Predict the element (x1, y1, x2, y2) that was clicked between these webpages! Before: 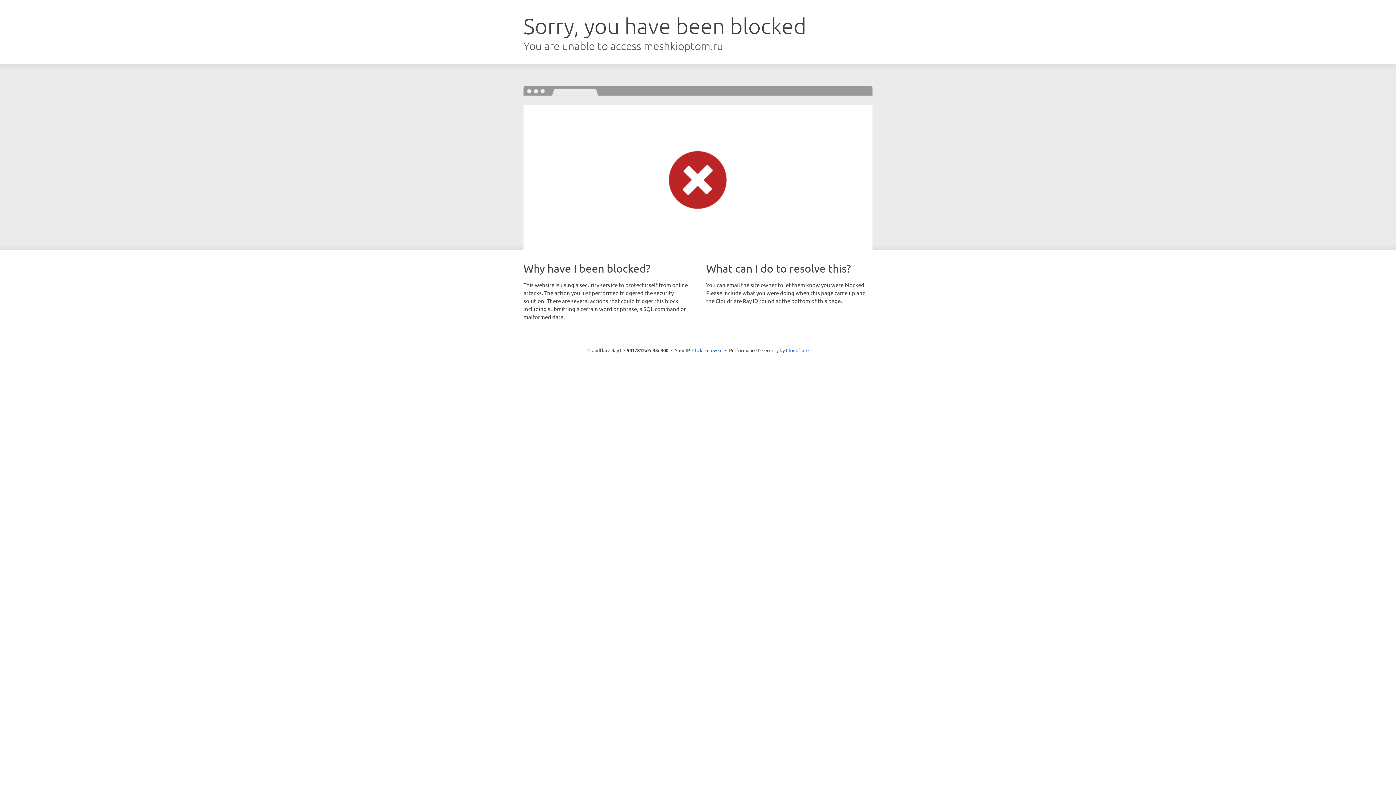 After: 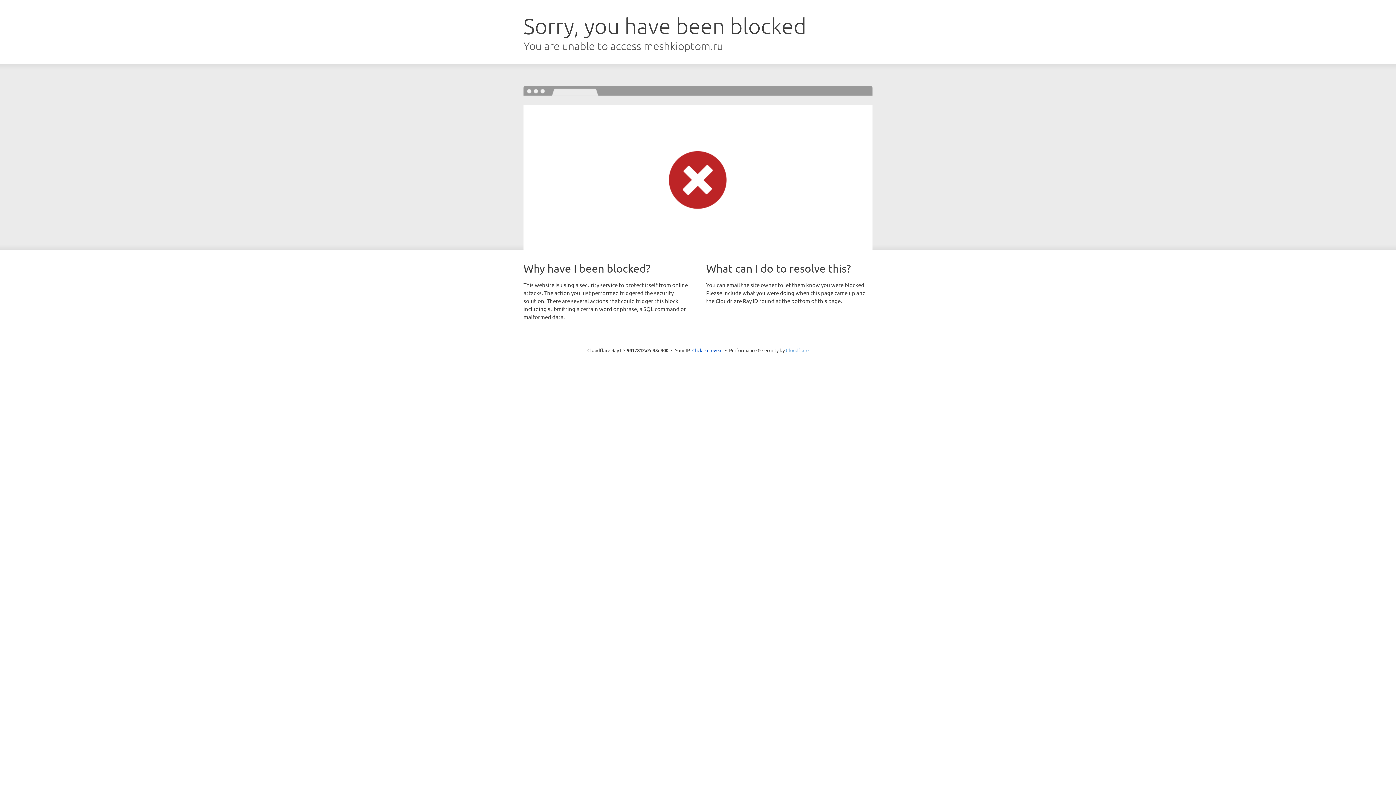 Action: label: Cloudflare bbox: (786, 347, 808, 353)